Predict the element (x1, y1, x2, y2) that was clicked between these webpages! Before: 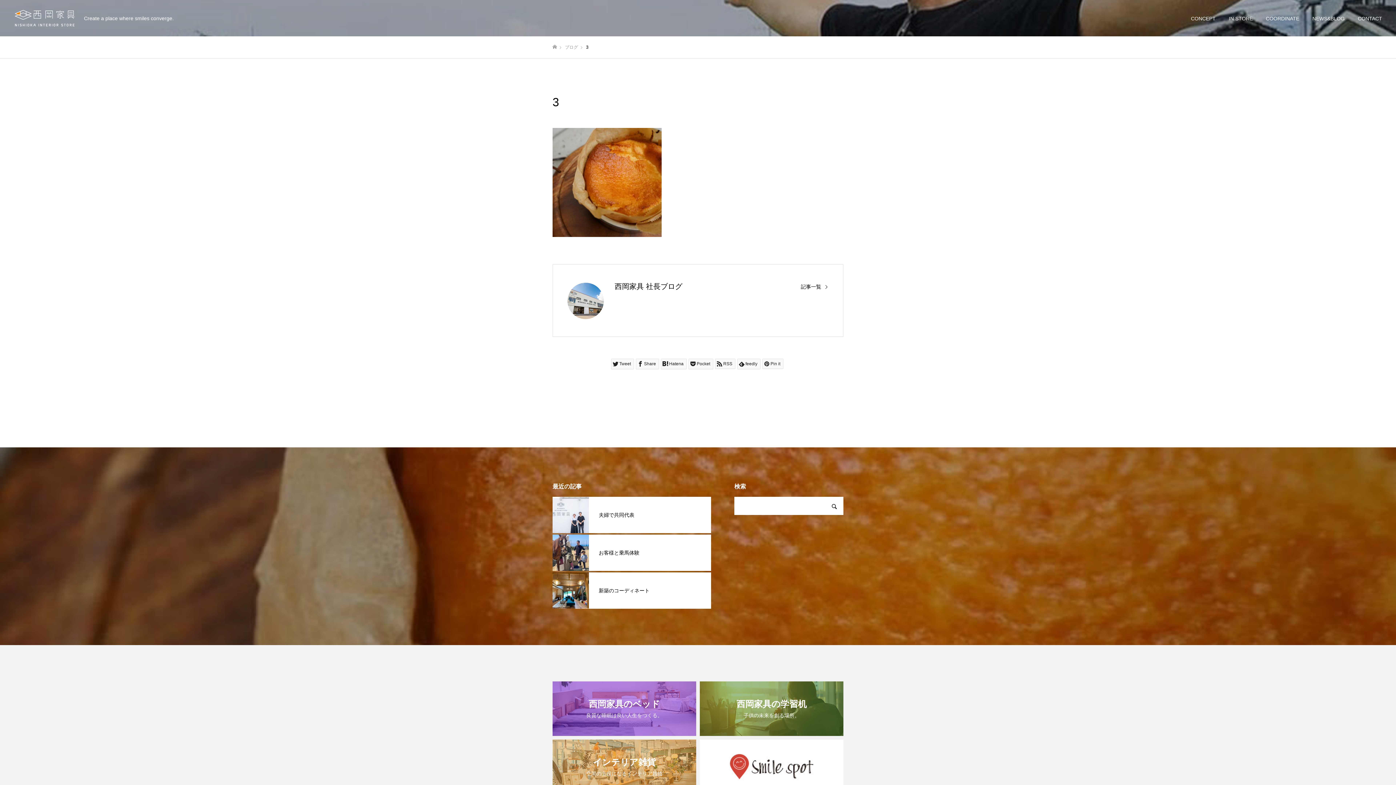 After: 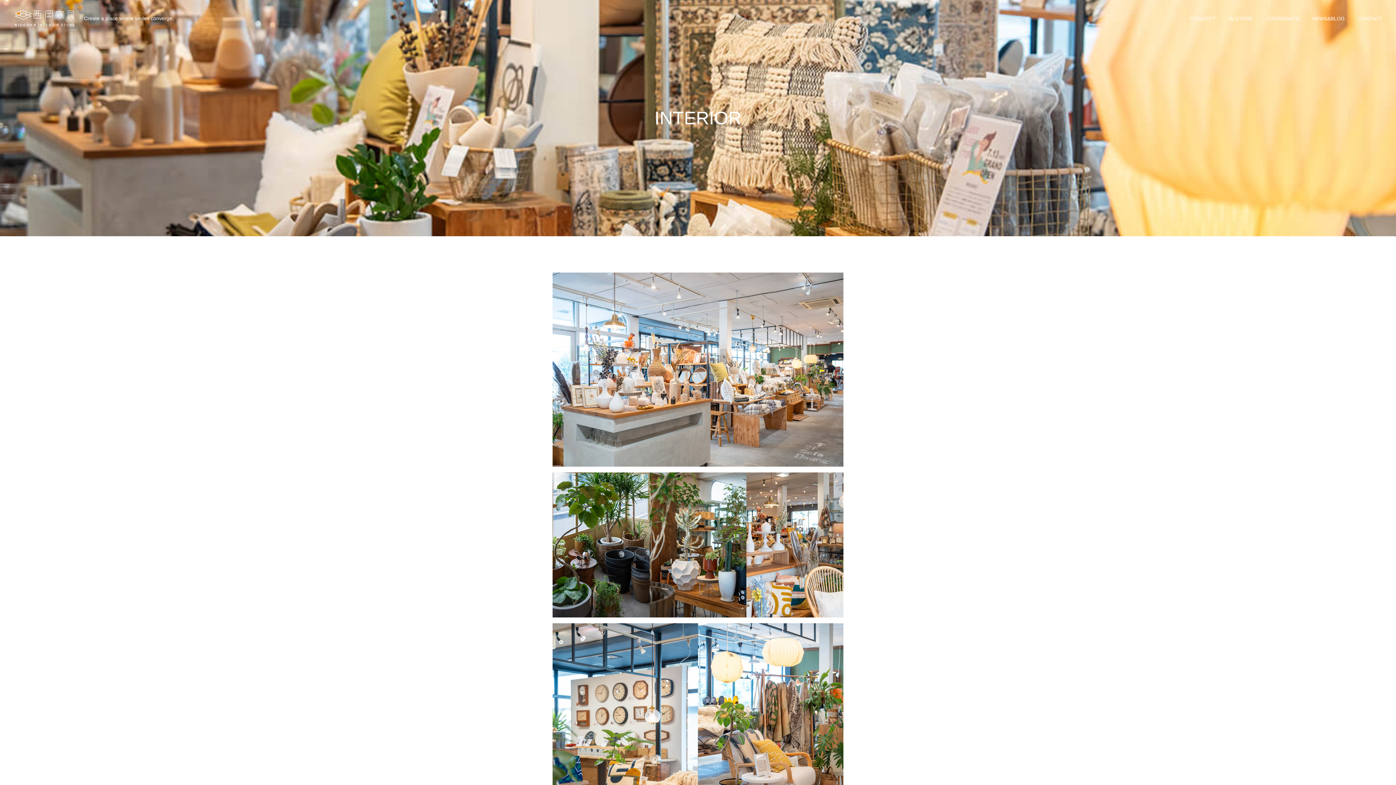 Action: label: インテリア雑貨

空間の主役になるインテリア雑貨 bbox: (552, 740, 696, 794)